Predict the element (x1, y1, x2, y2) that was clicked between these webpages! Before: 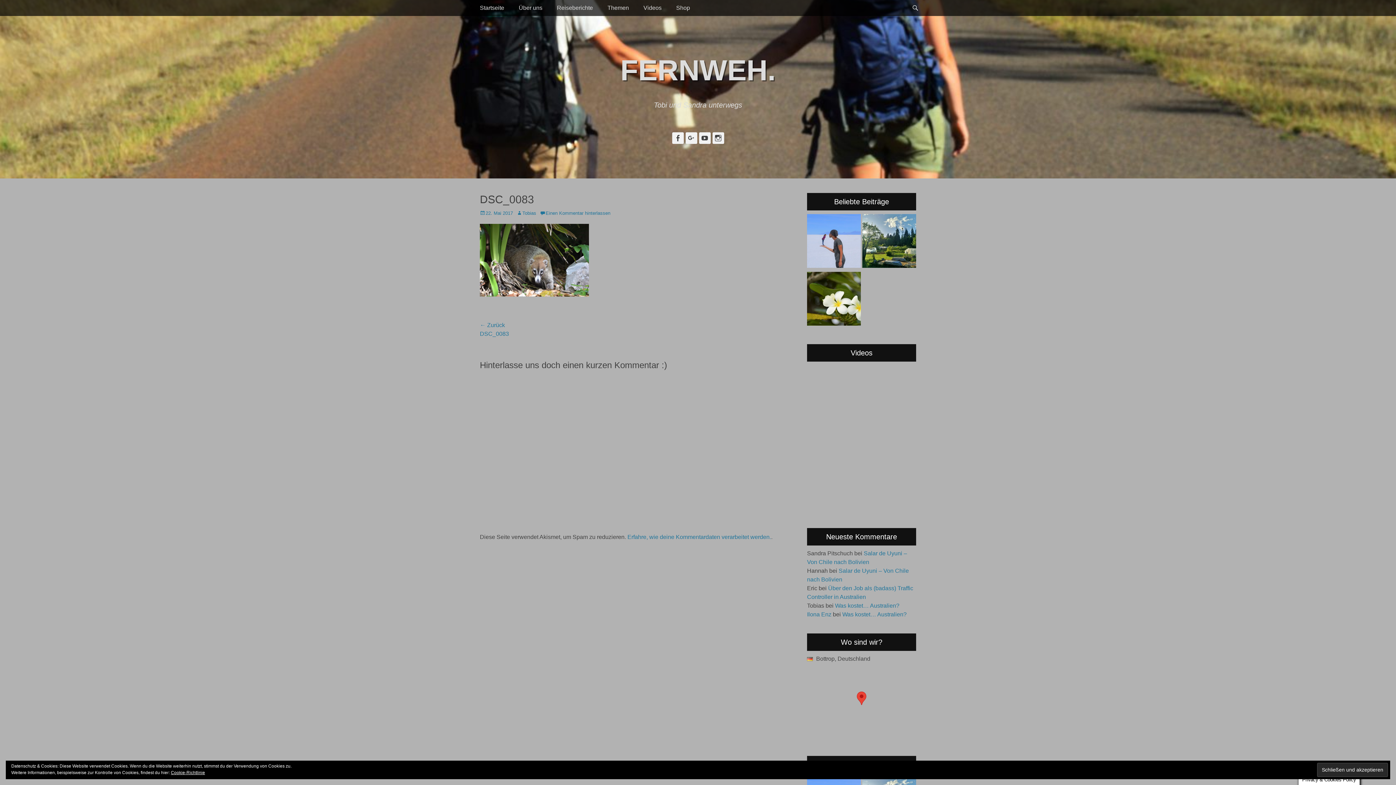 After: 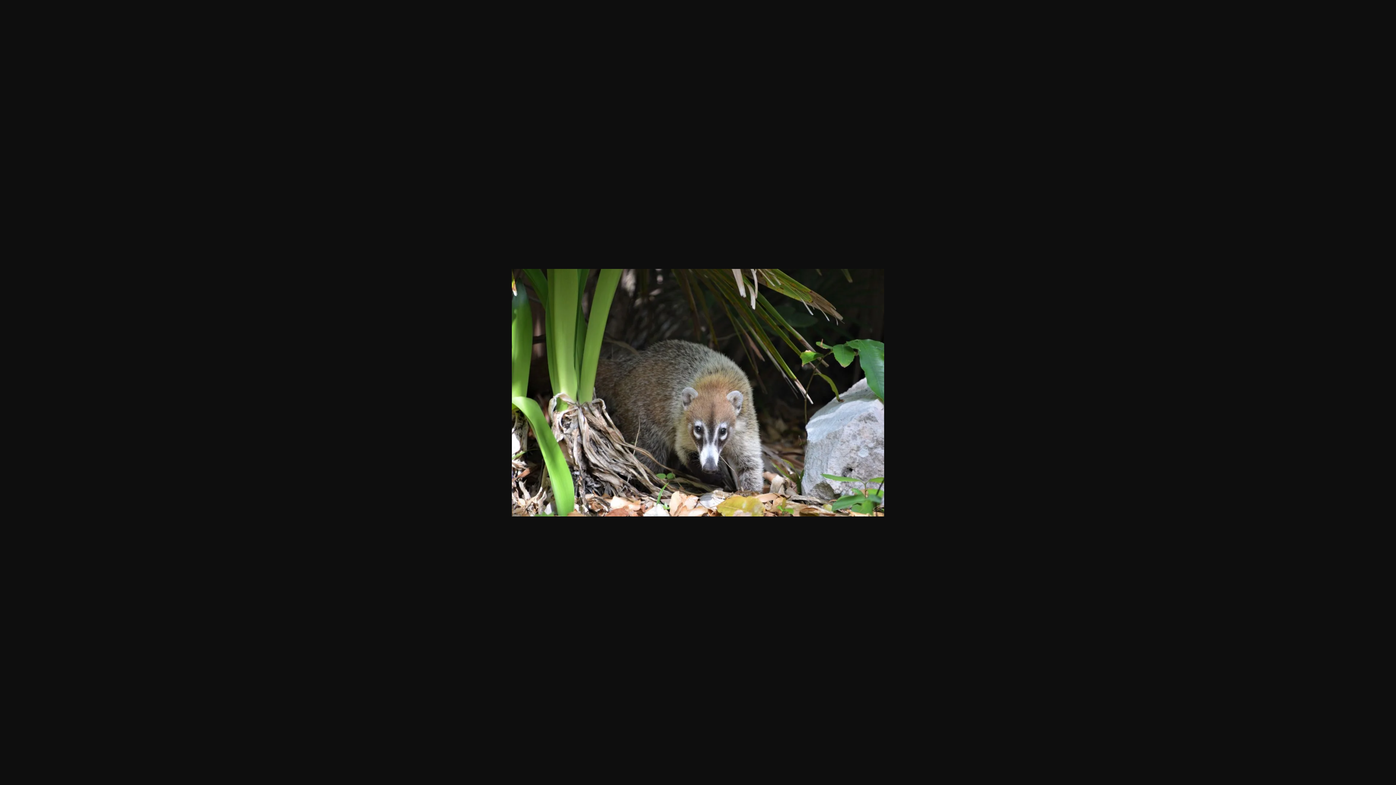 Action: bbox: (480, 291, 589, 297)